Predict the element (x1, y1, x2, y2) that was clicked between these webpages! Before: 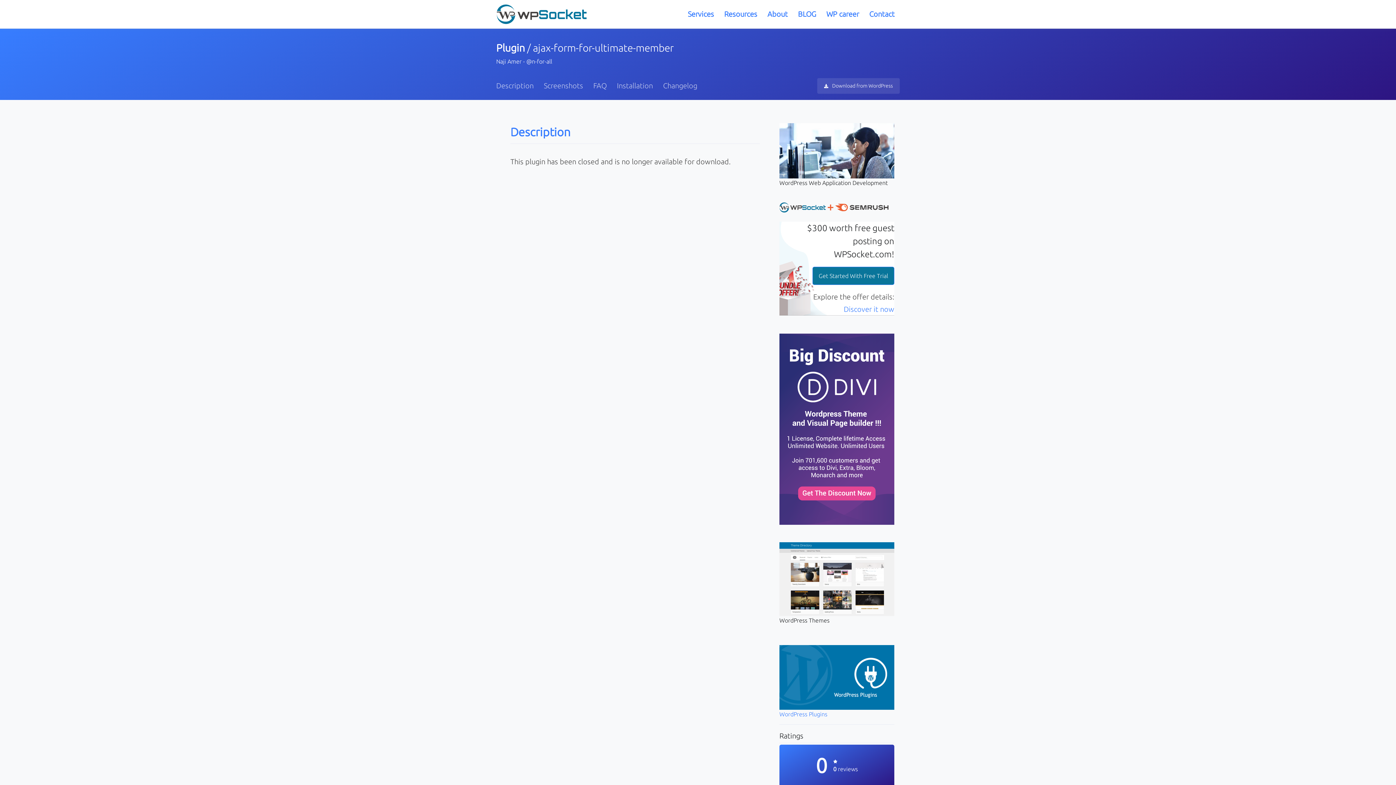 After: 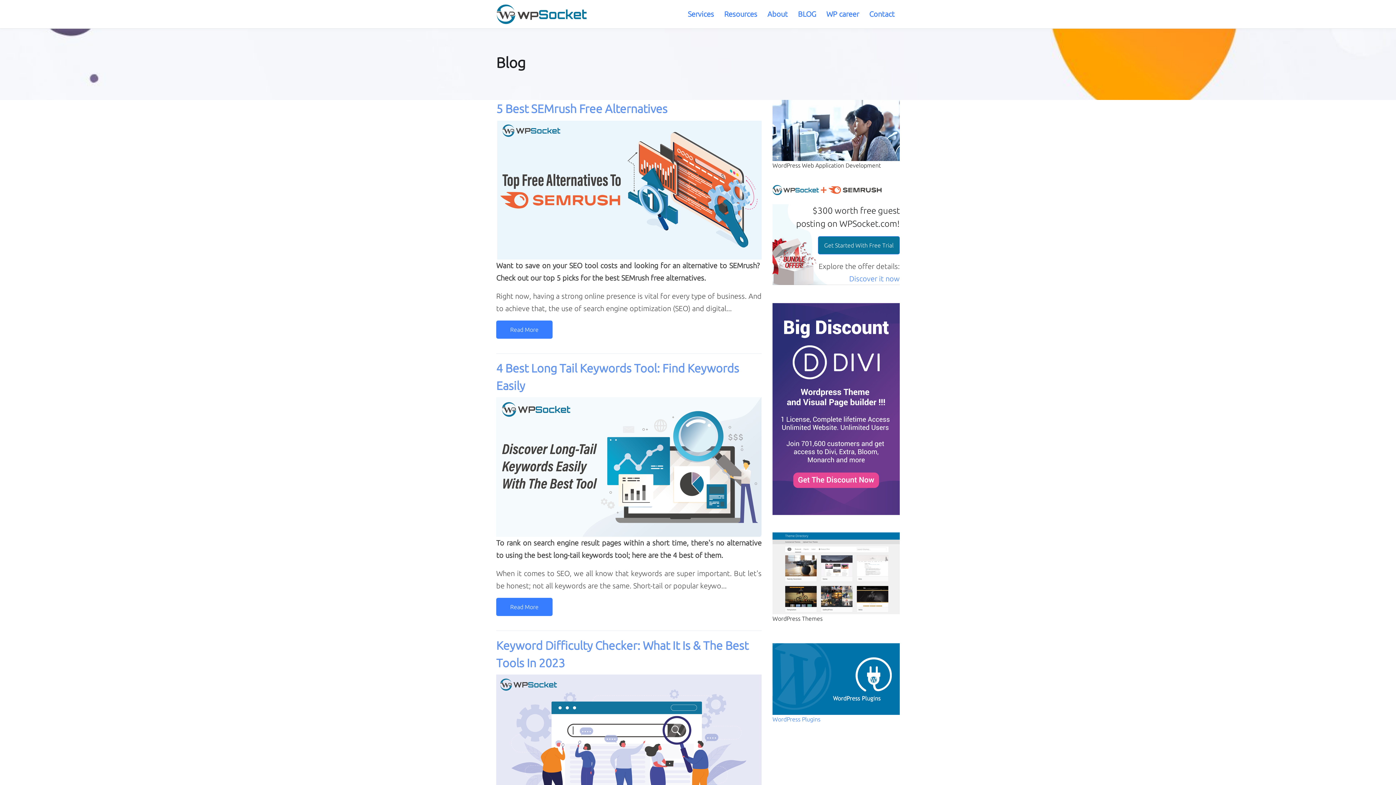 Action: label: BLOG bbox: (793, 0, 821, 28)